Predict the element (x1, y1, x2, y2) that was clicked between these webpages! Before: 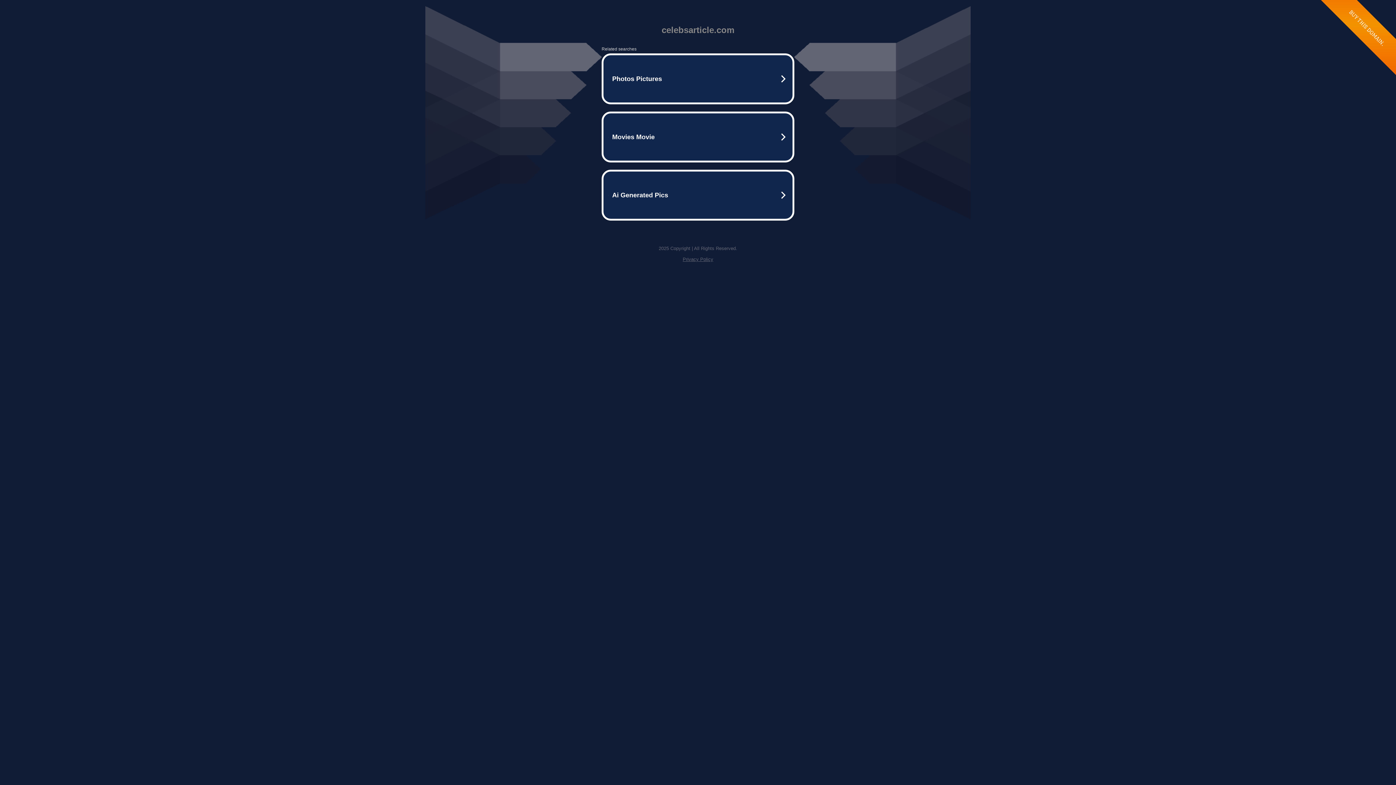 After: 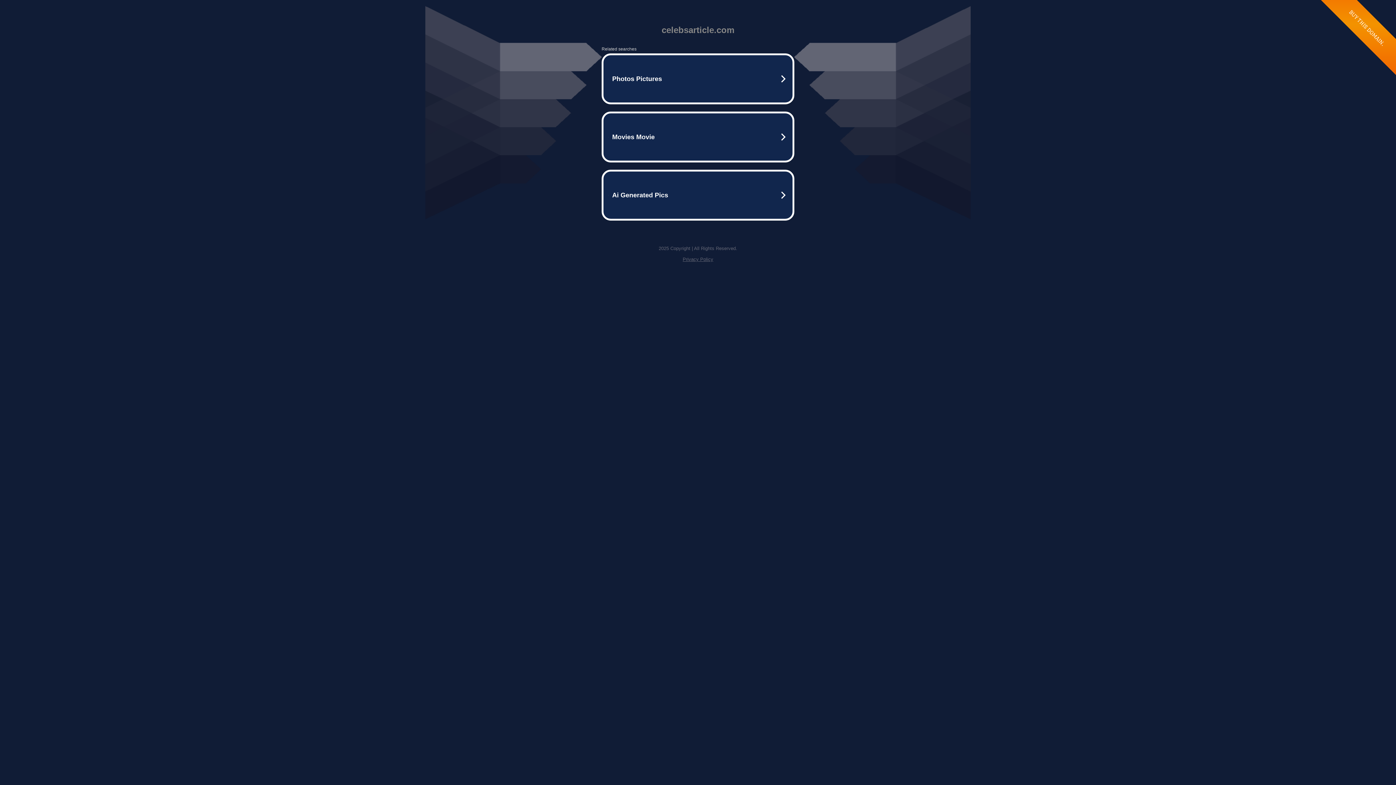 Action: bbox: (682, 256, 713, 262) label: Privacy Policy